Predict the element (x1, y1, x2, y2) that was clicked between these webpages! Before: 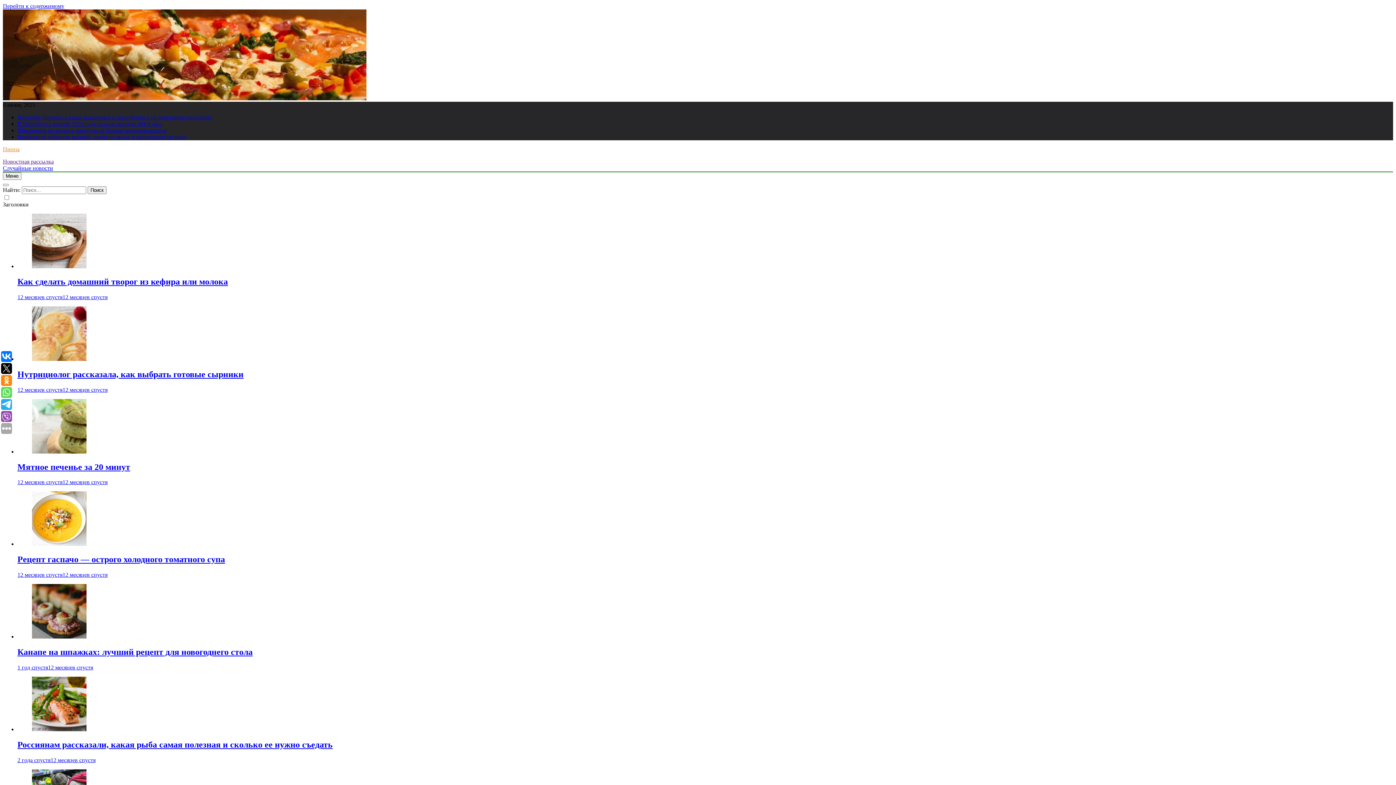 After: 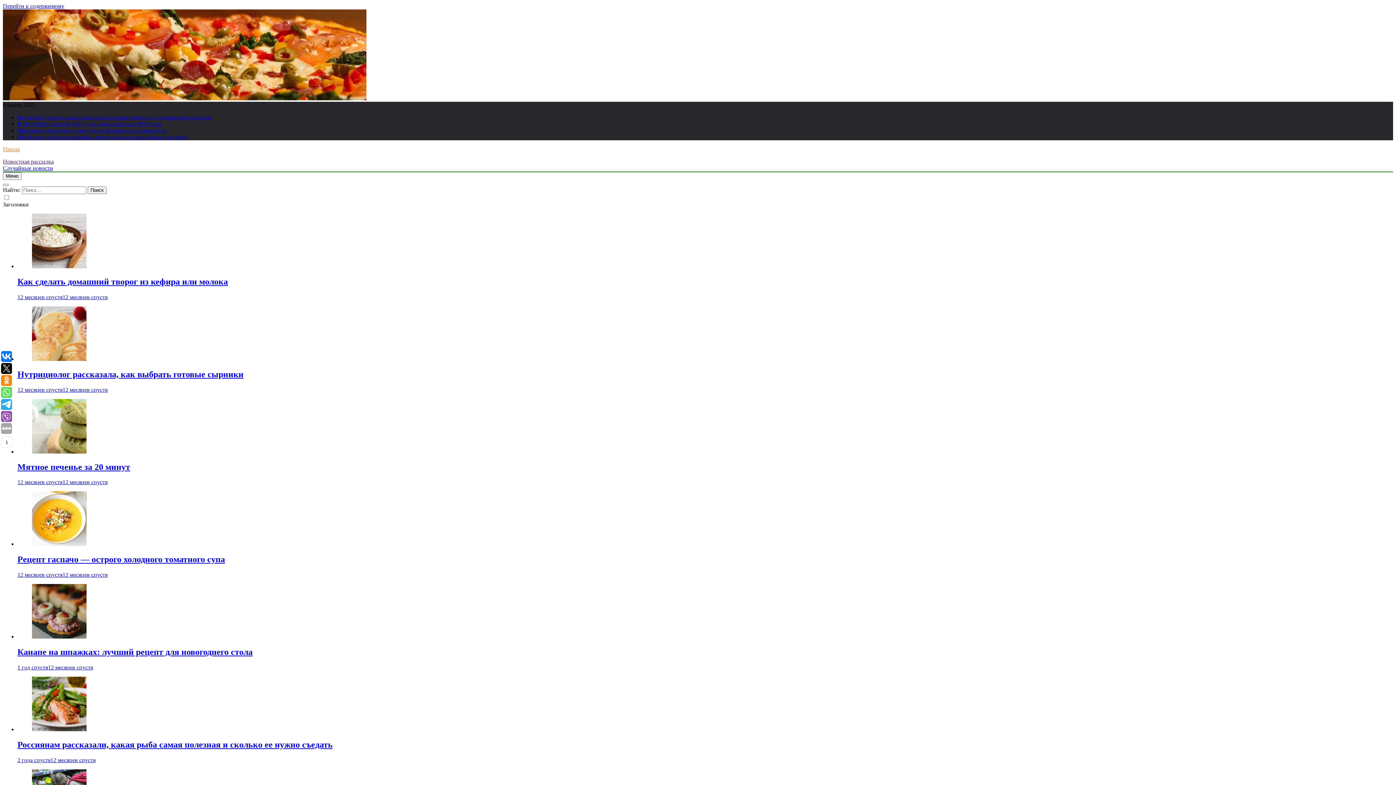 Action: bbox: (1, 363, 12, 374)